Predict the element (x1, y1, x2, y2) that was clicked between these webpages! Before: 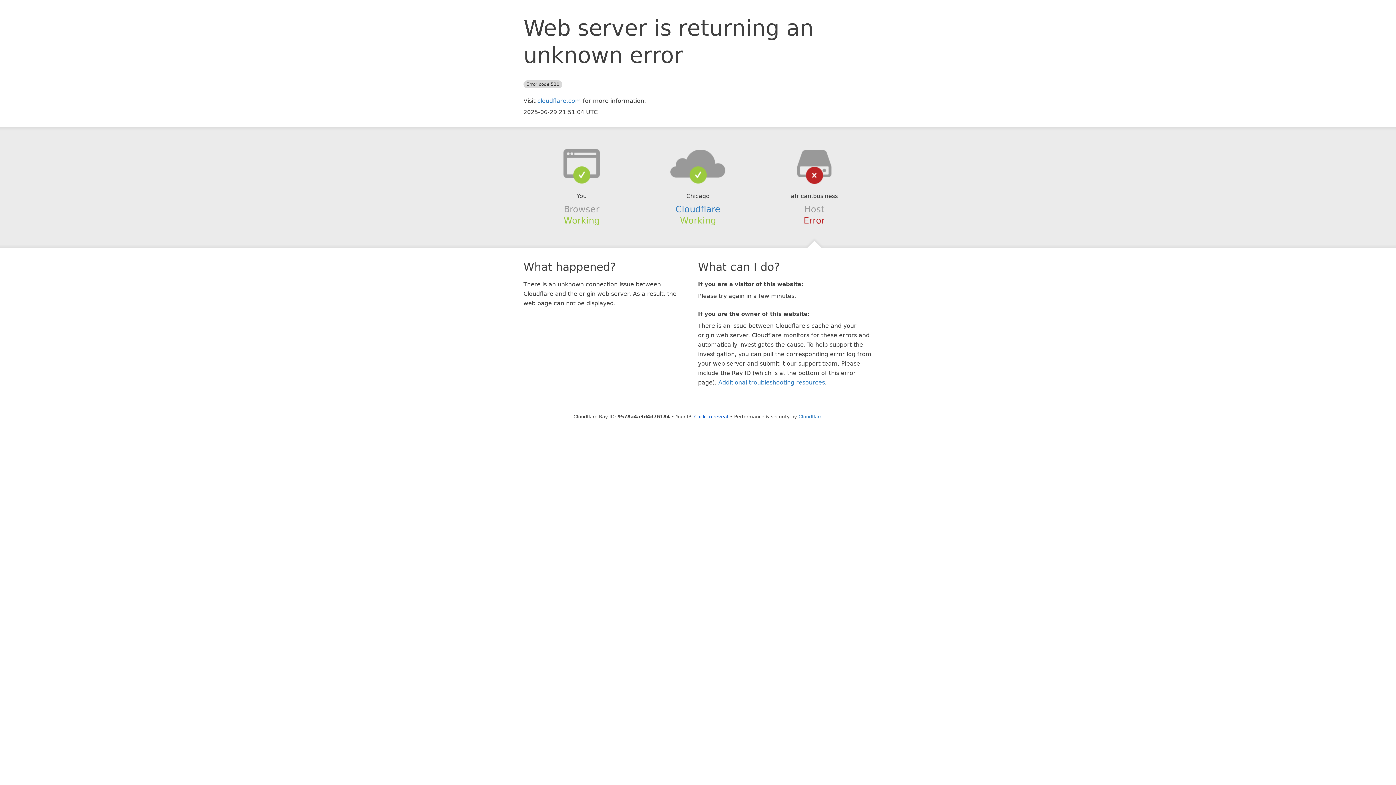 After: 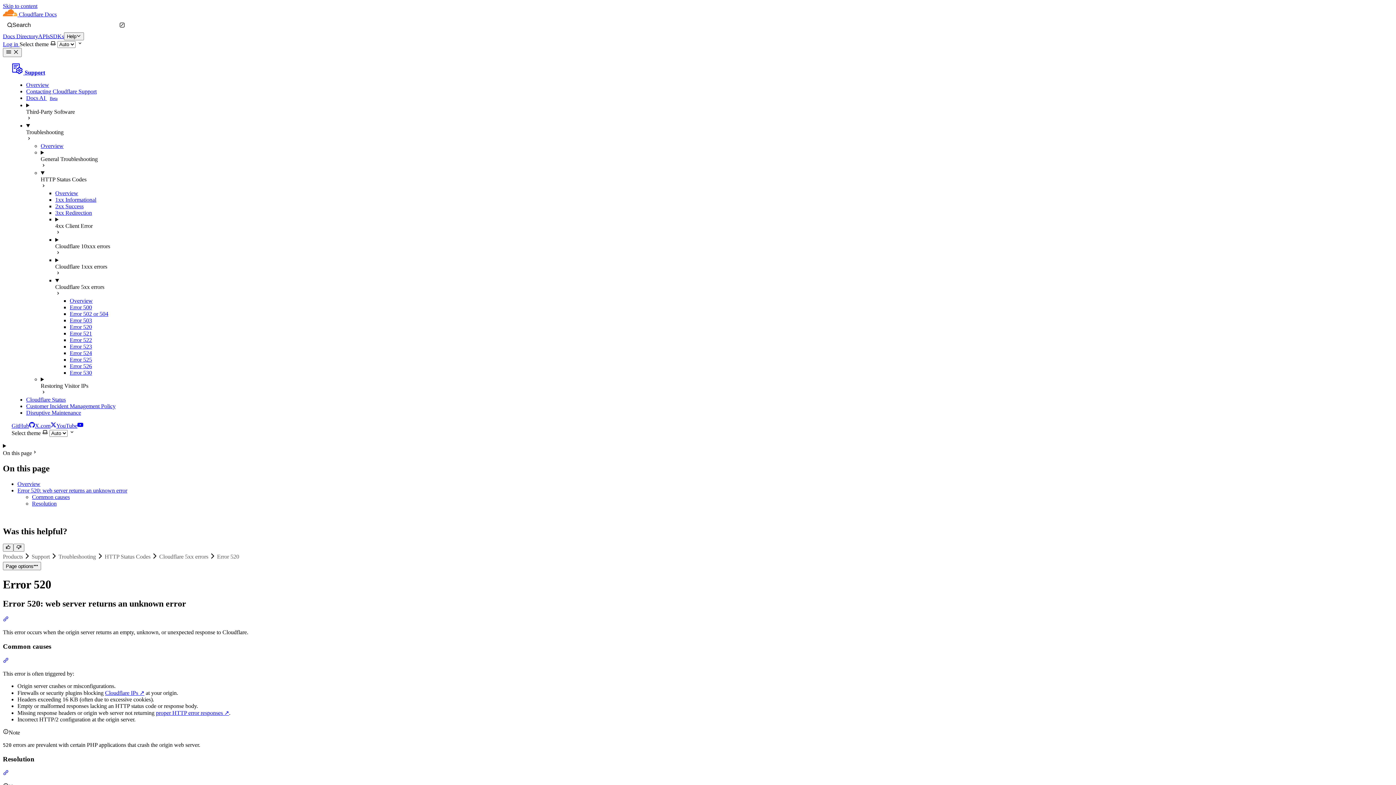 Action: label: Additional troubleshooting resources bbox: (718, 379, 825, 386)